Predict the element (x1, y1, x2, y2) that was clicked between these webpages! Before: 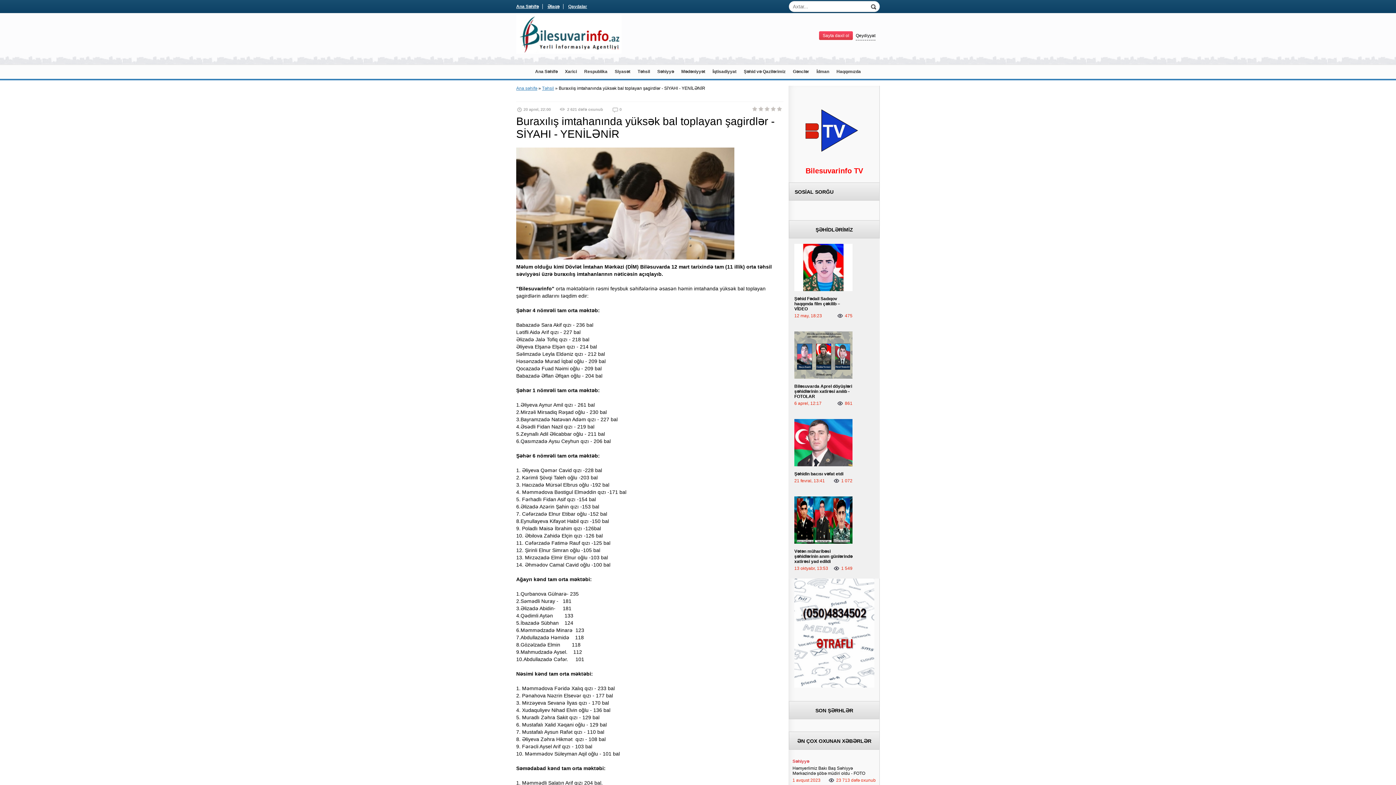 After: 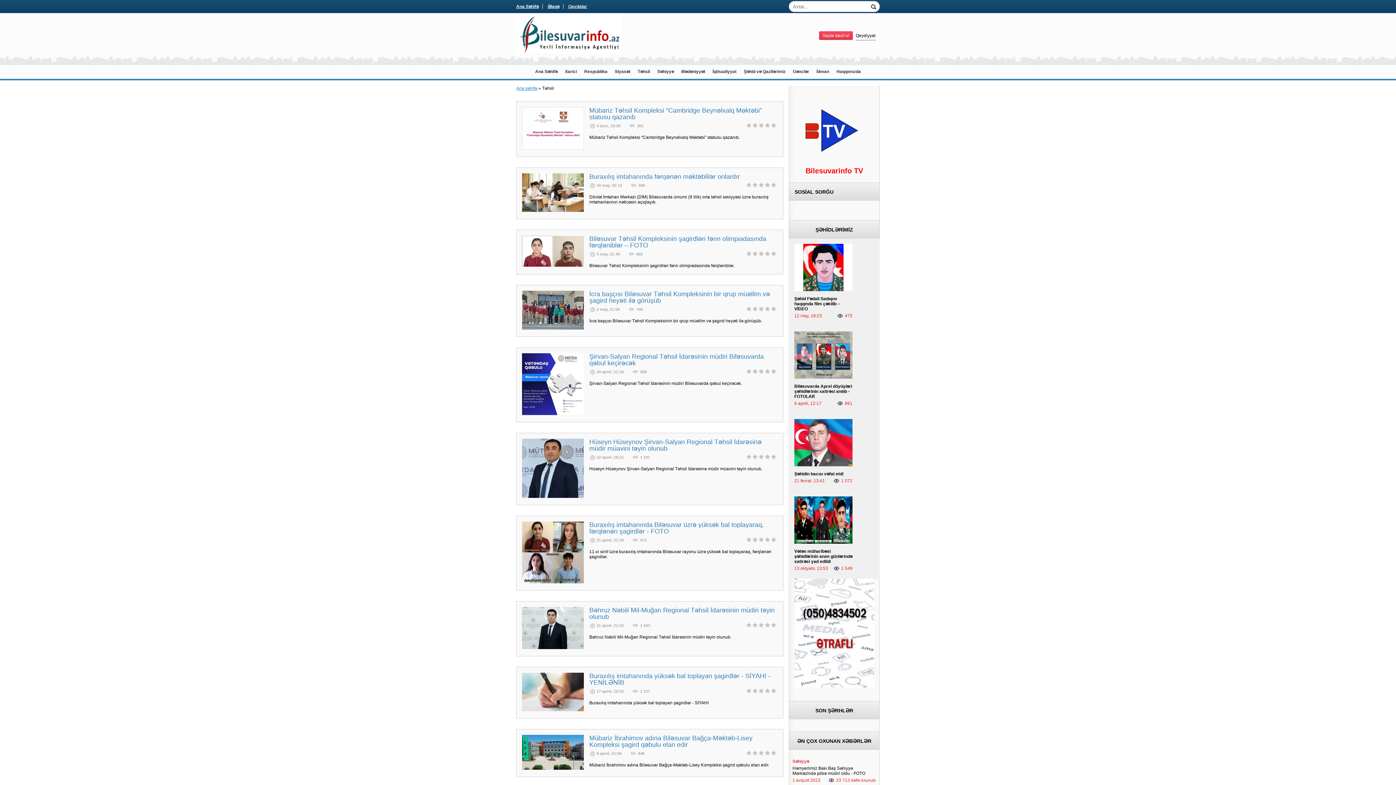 Action: label: Təhsil bbox: (542, 85, 554, 90)